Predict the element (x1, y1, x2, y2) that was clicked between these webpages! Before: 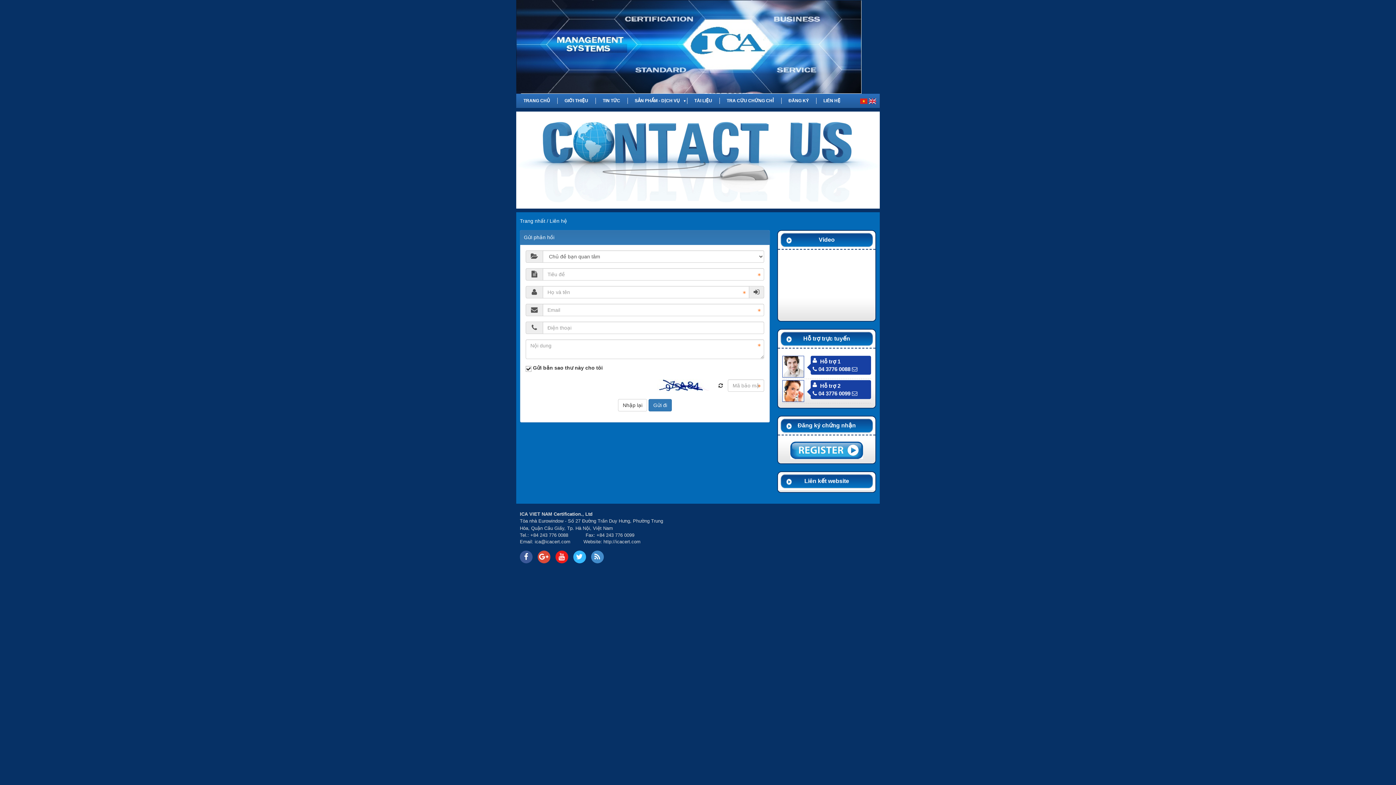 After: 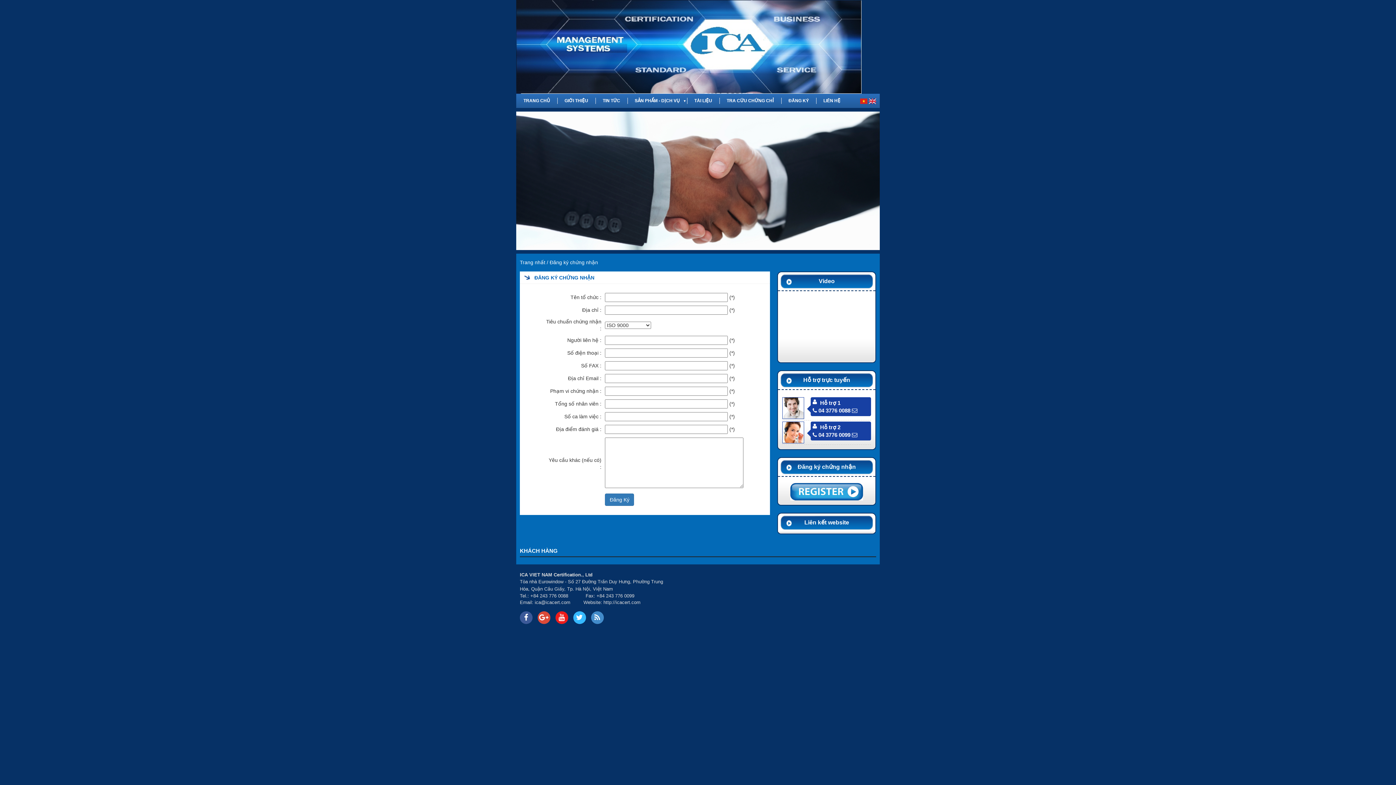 Action: bbox: (781, 97, 816, 104) label: ĐĂNG KÝ